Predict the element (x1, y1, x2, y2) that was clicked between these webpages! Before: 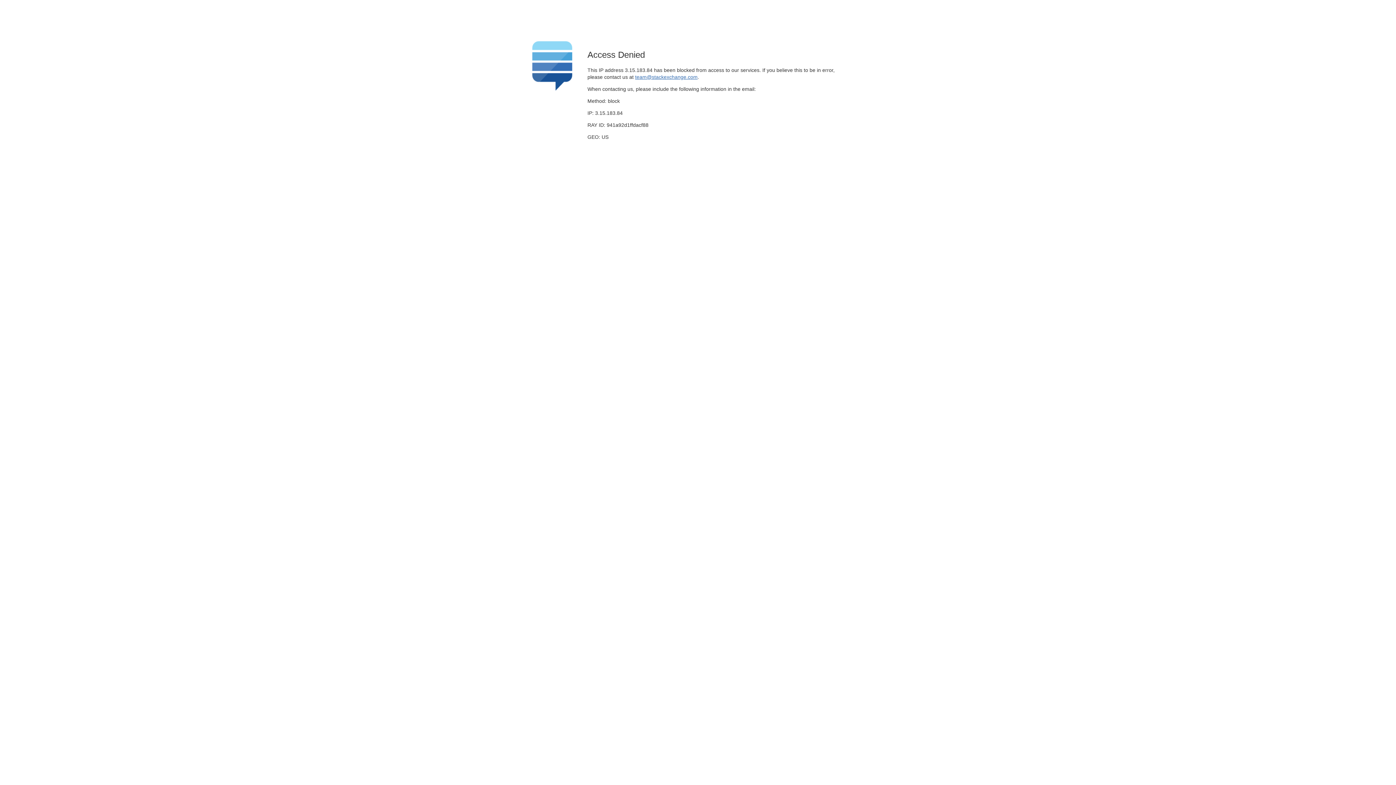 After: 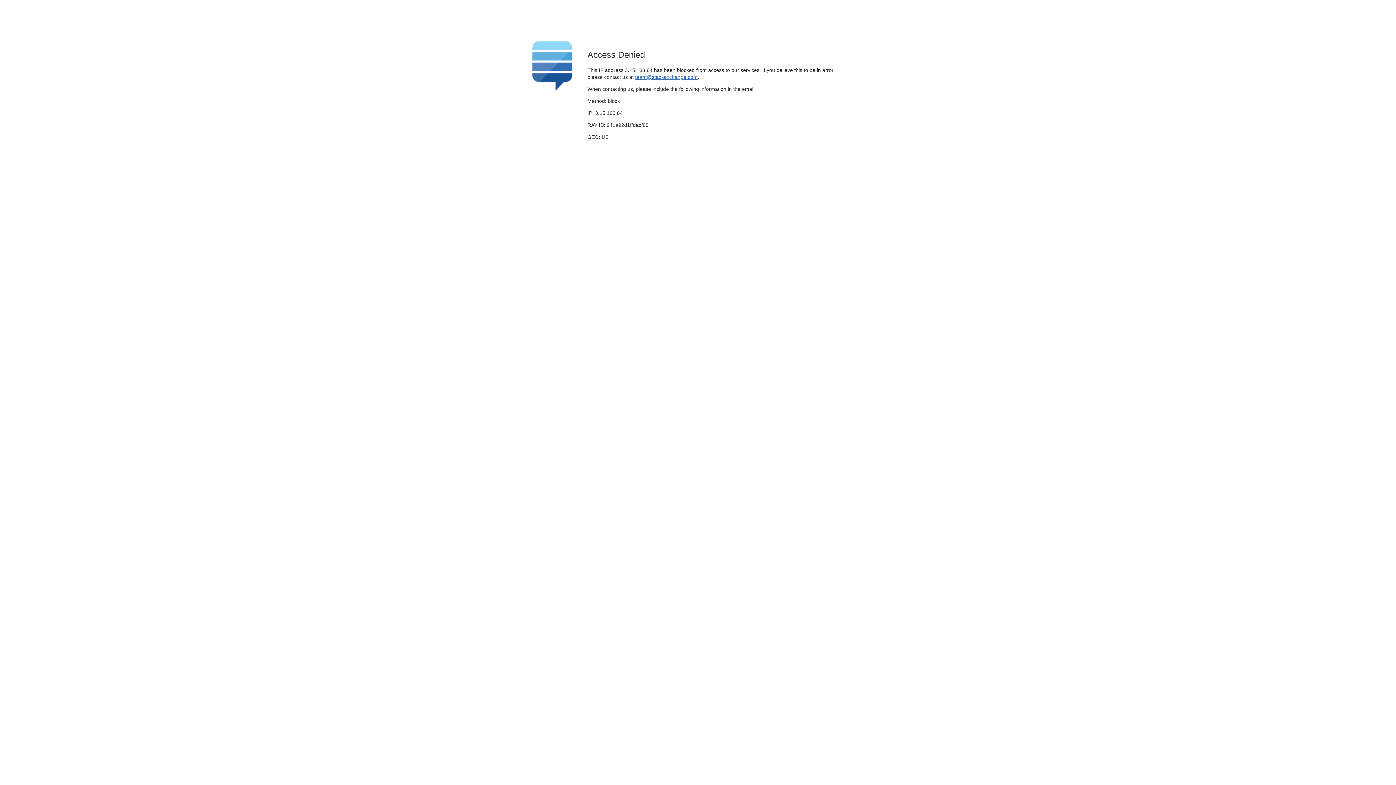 Action: label: team@stackexchange.com bbox: (635, 74, 697, 79)